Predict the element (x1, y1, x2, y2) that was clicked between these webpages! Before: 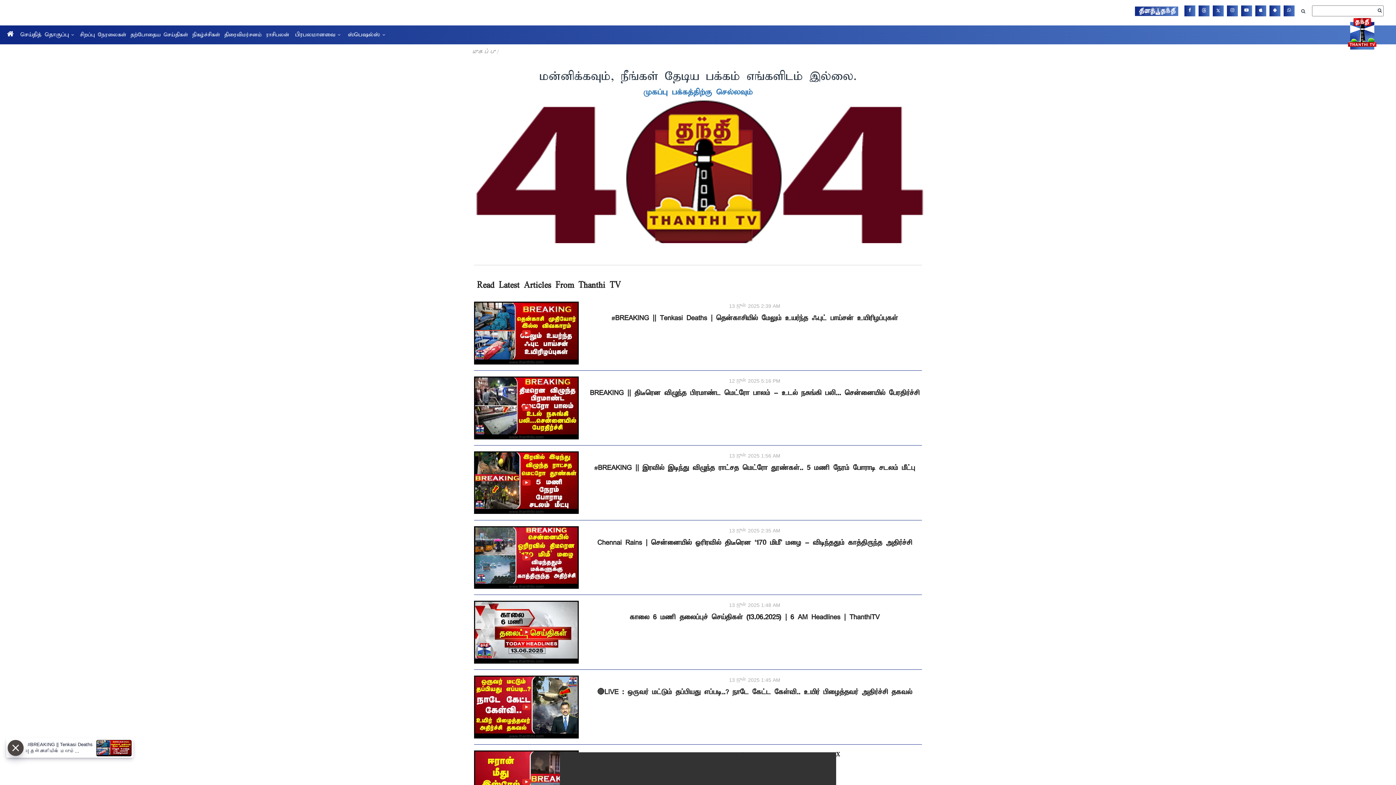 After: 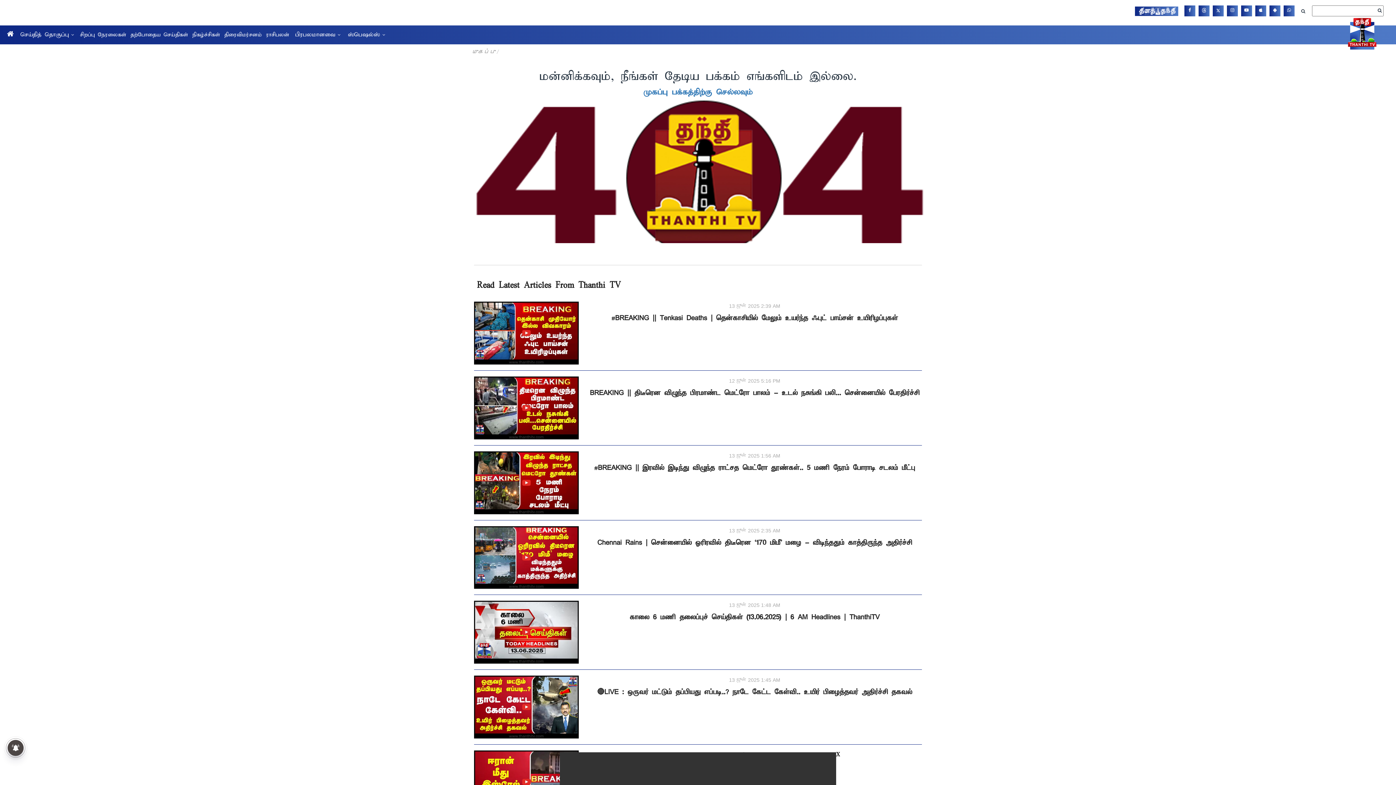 Action: bbox: (1135, 6, 1178, 16)